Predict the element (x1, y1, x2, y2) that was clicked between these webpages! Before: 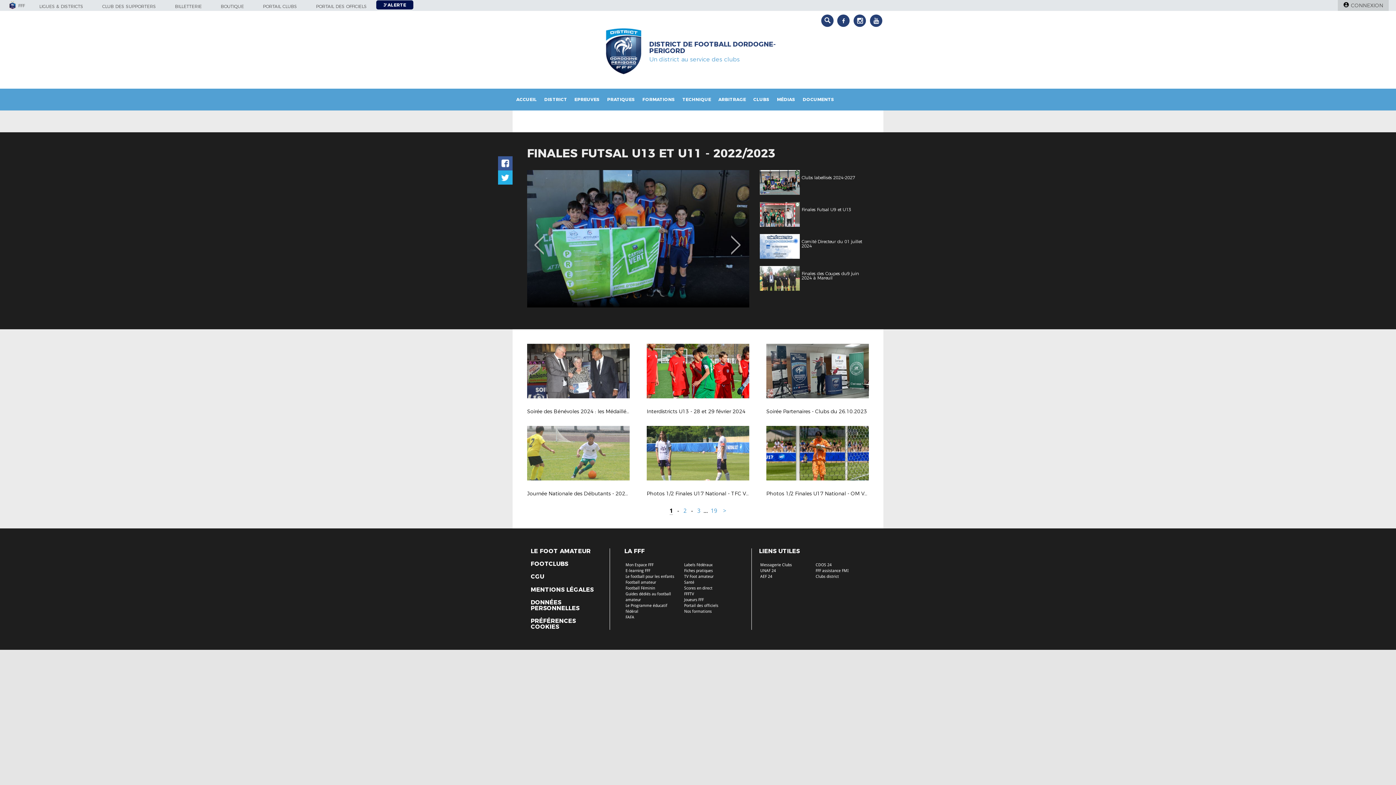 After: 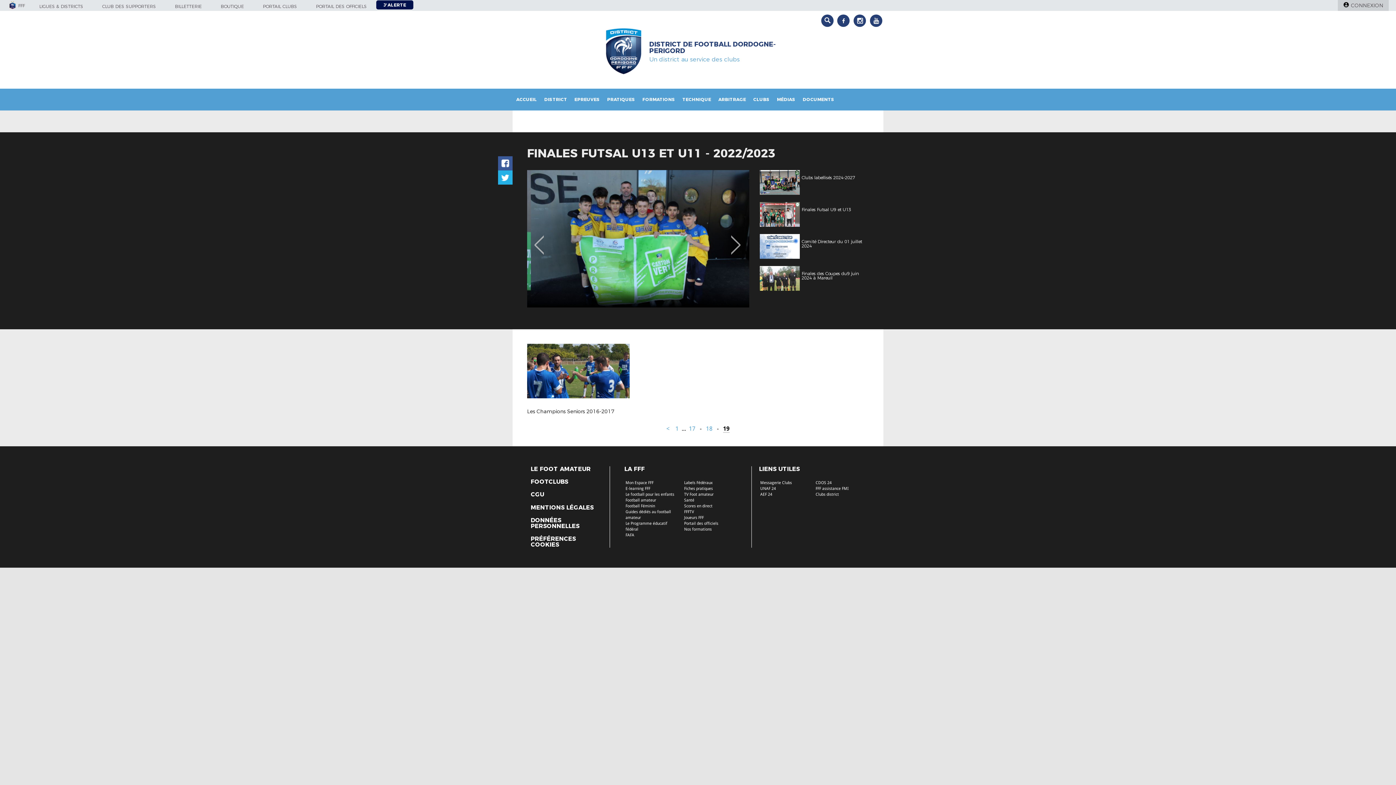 Action: bbox: (710, 507, 717, 514) label: 19